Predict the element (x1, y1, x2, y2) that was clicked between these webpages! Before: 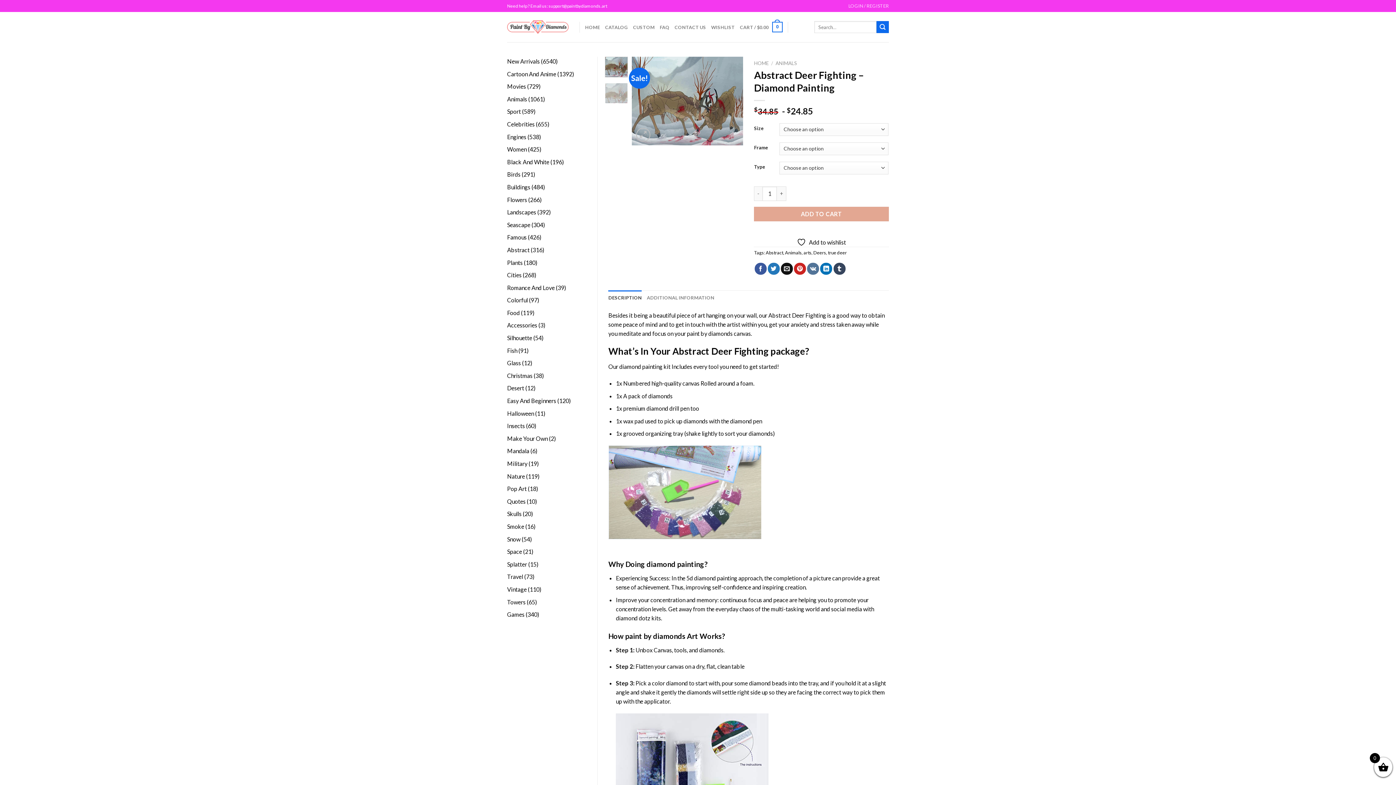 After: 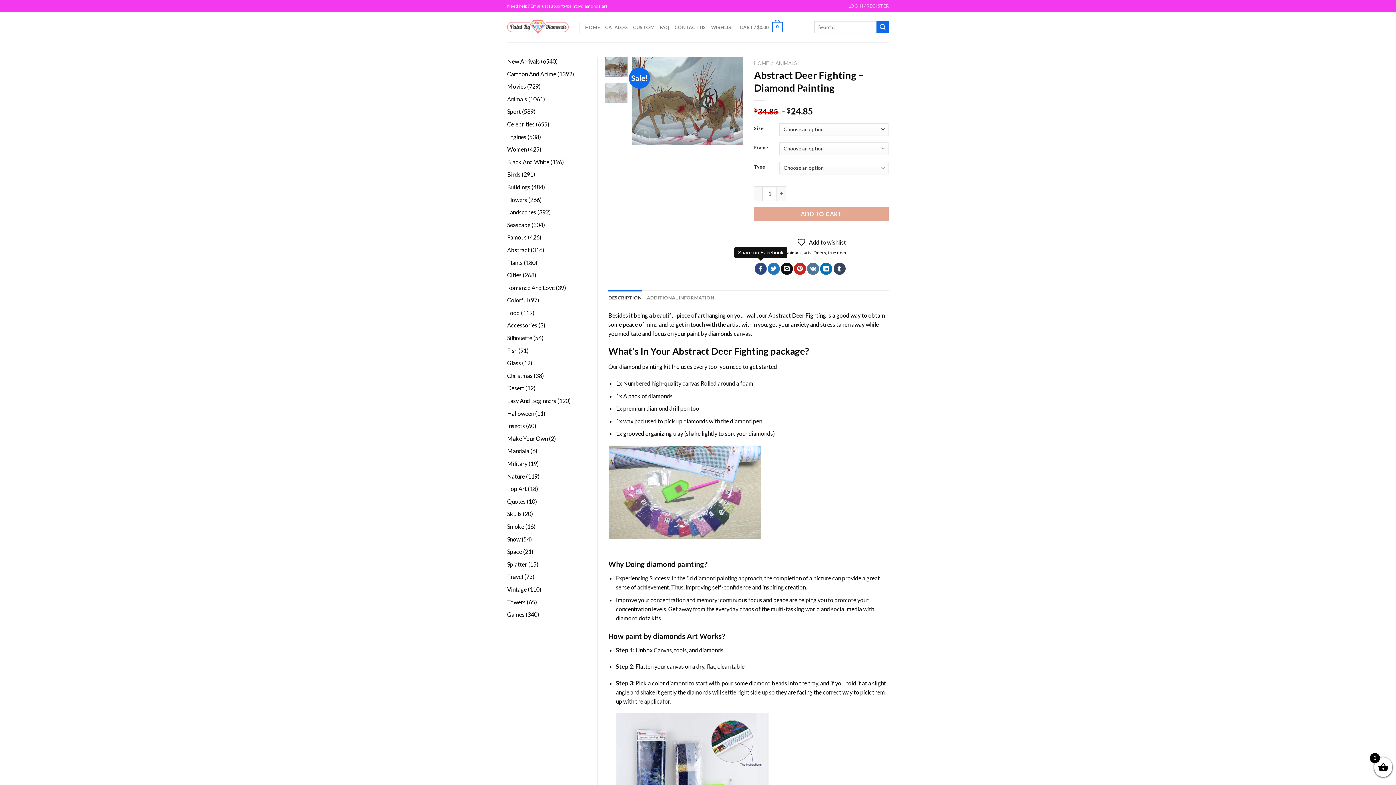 Action: label: Share on Facebook bbox: (754, 262, 766, 274)